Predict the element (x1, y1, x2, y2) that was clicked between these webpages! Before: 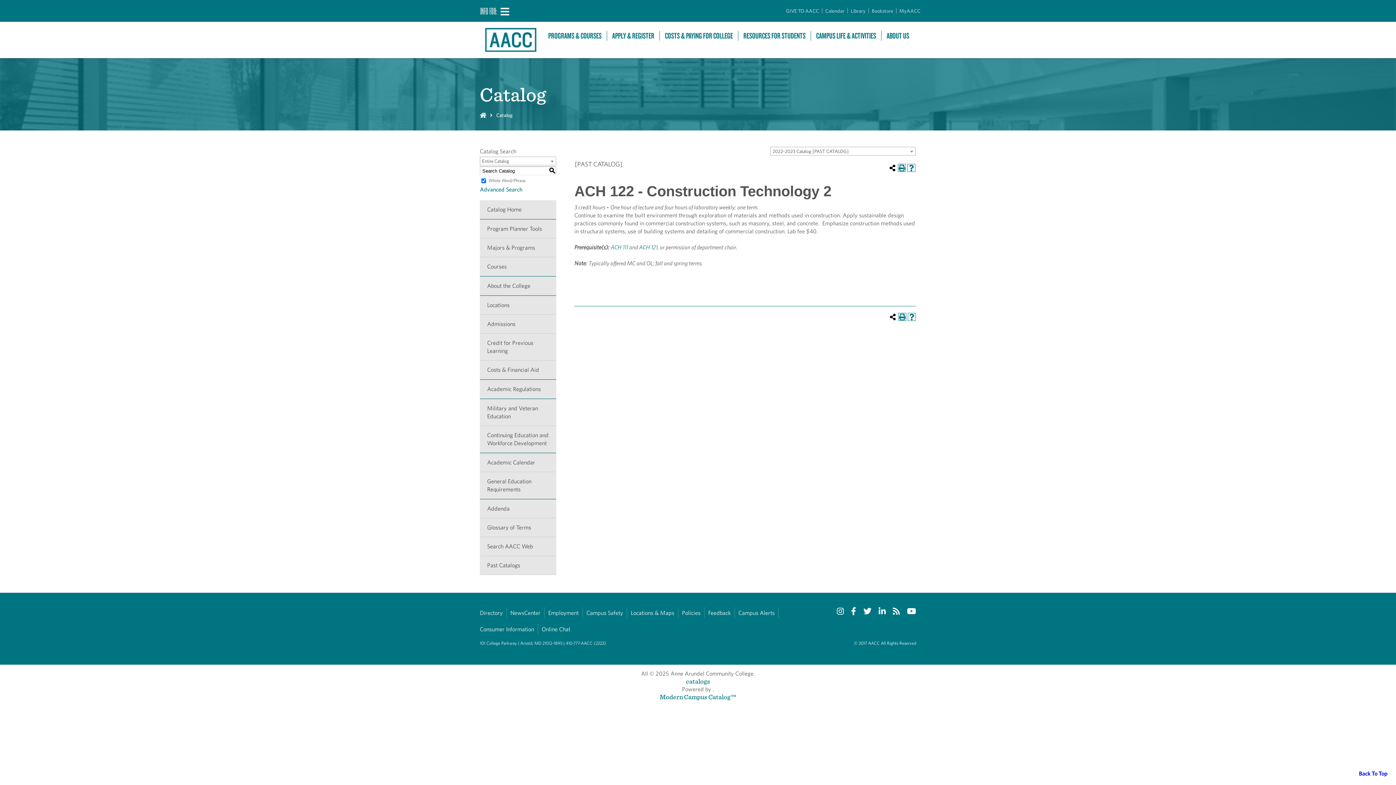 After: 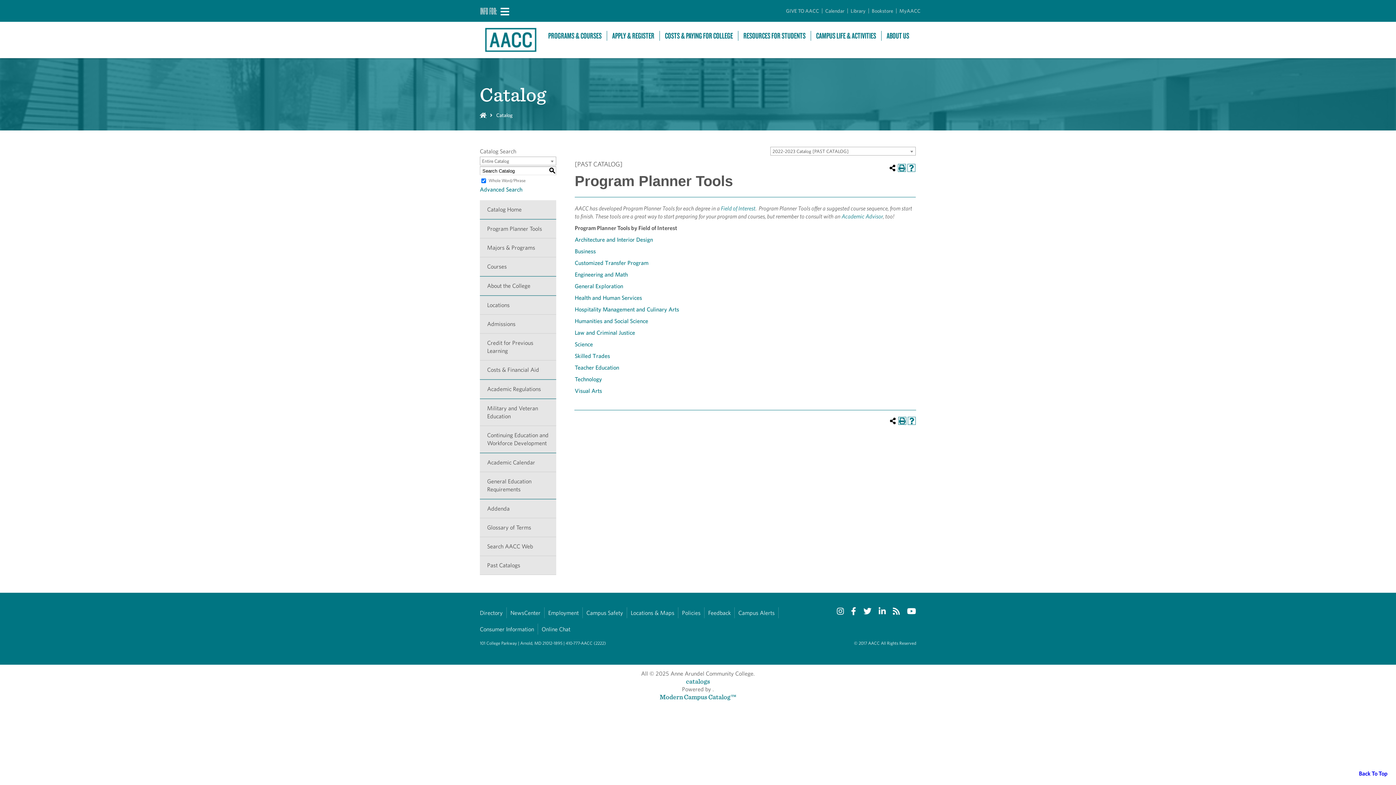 Action: label: Program Planner Tools bbox: (480, 219, 556, 238)